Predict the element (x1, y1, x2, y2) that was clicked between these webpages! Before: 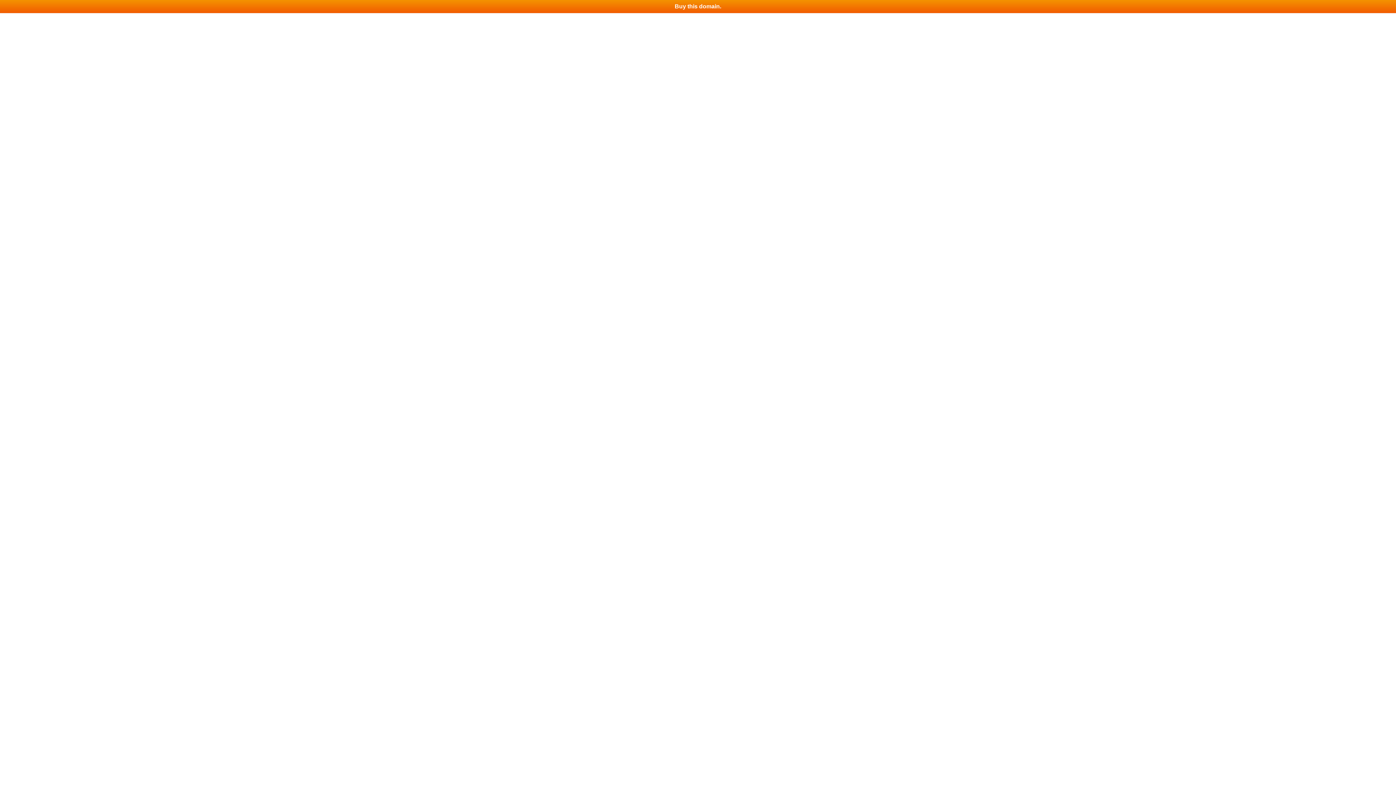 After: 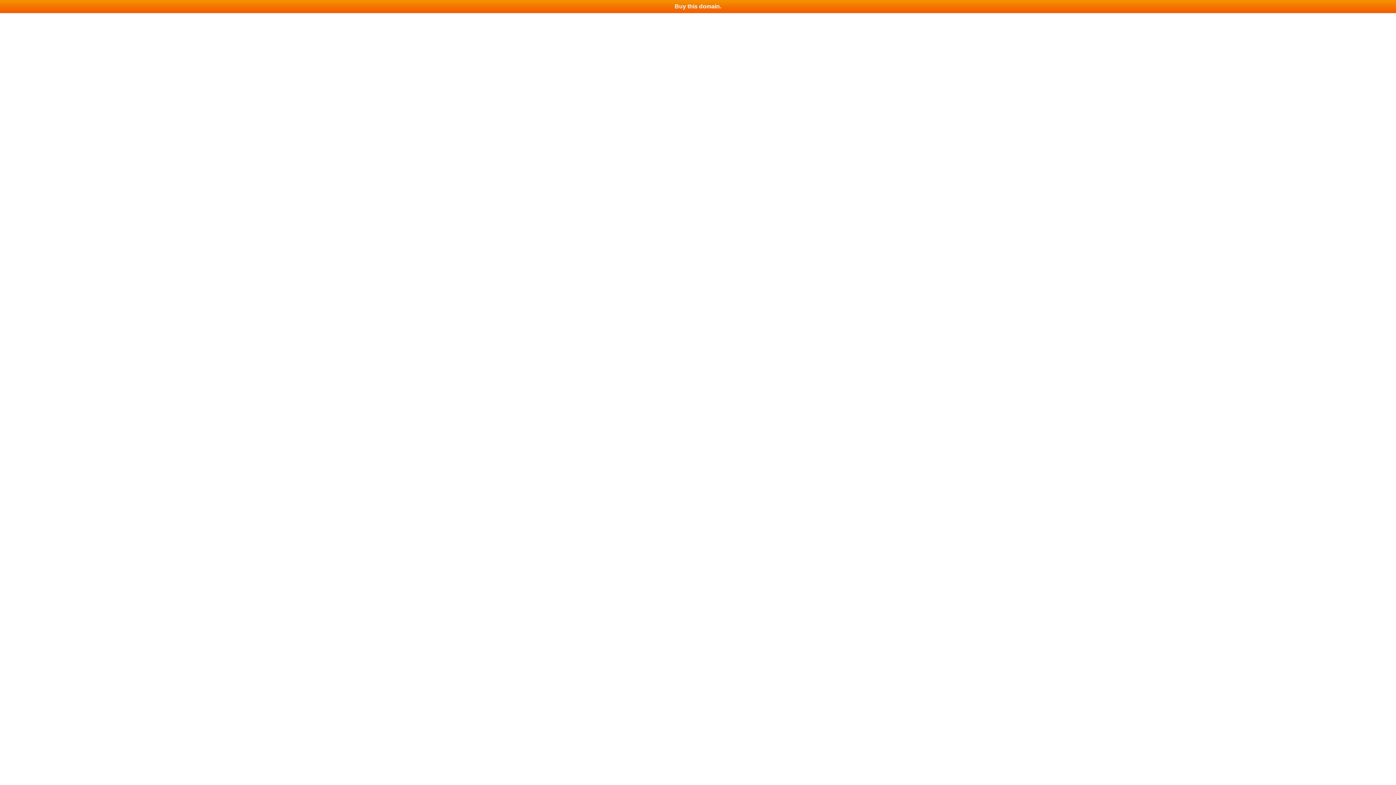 Action: bbox: (0, 0, 1396, 13) label: Buy this domain.